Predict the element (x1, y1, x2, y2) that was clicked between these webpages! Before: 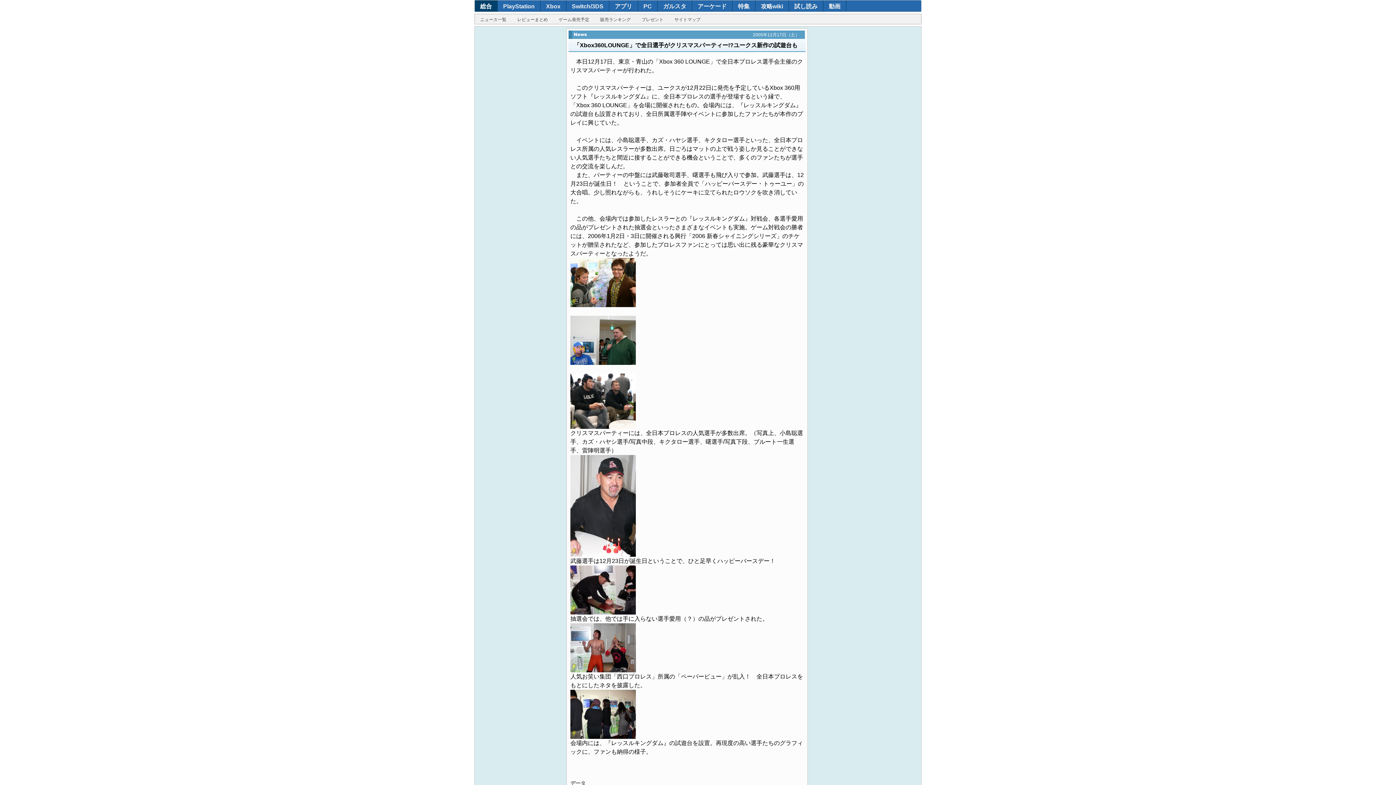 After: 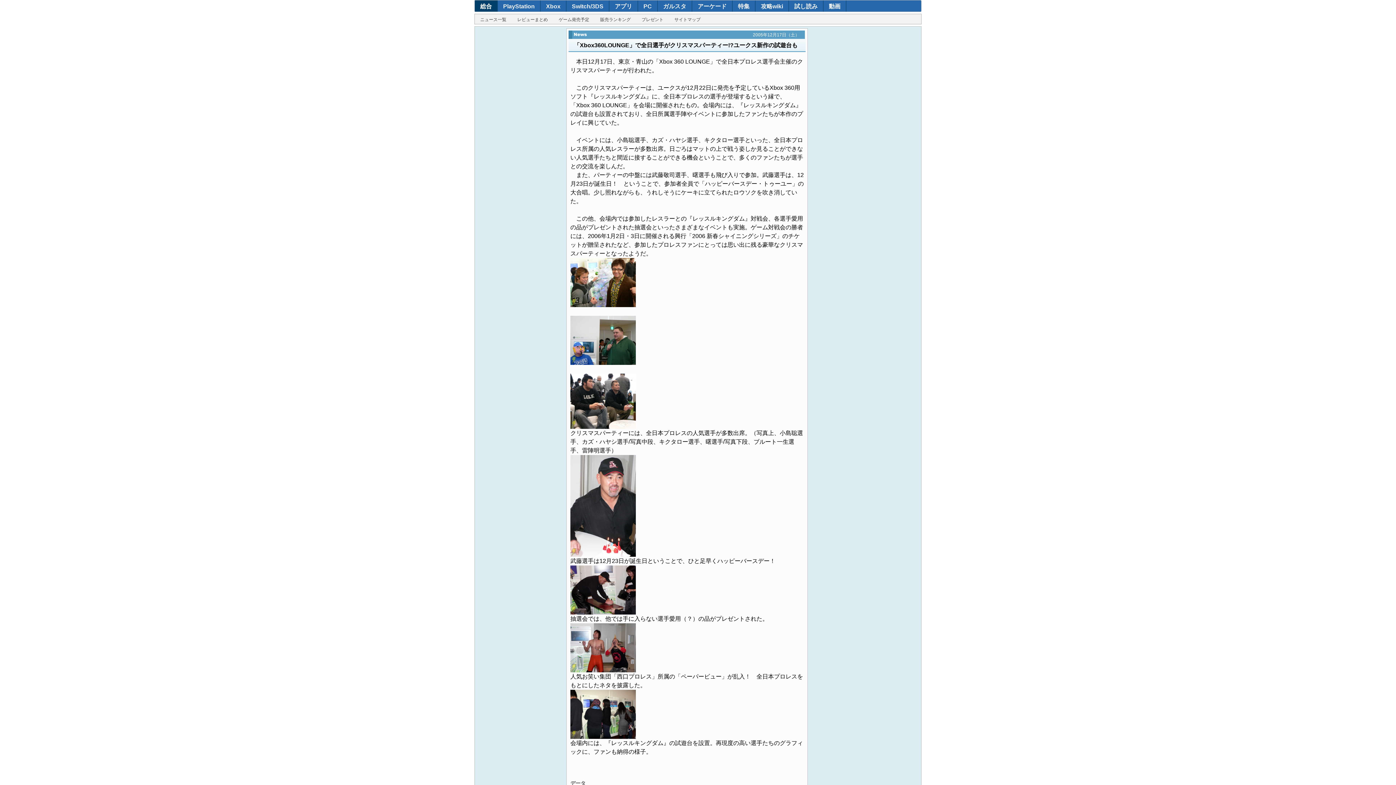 Action: bbox: (823, 0, 846, 11) label: 動画